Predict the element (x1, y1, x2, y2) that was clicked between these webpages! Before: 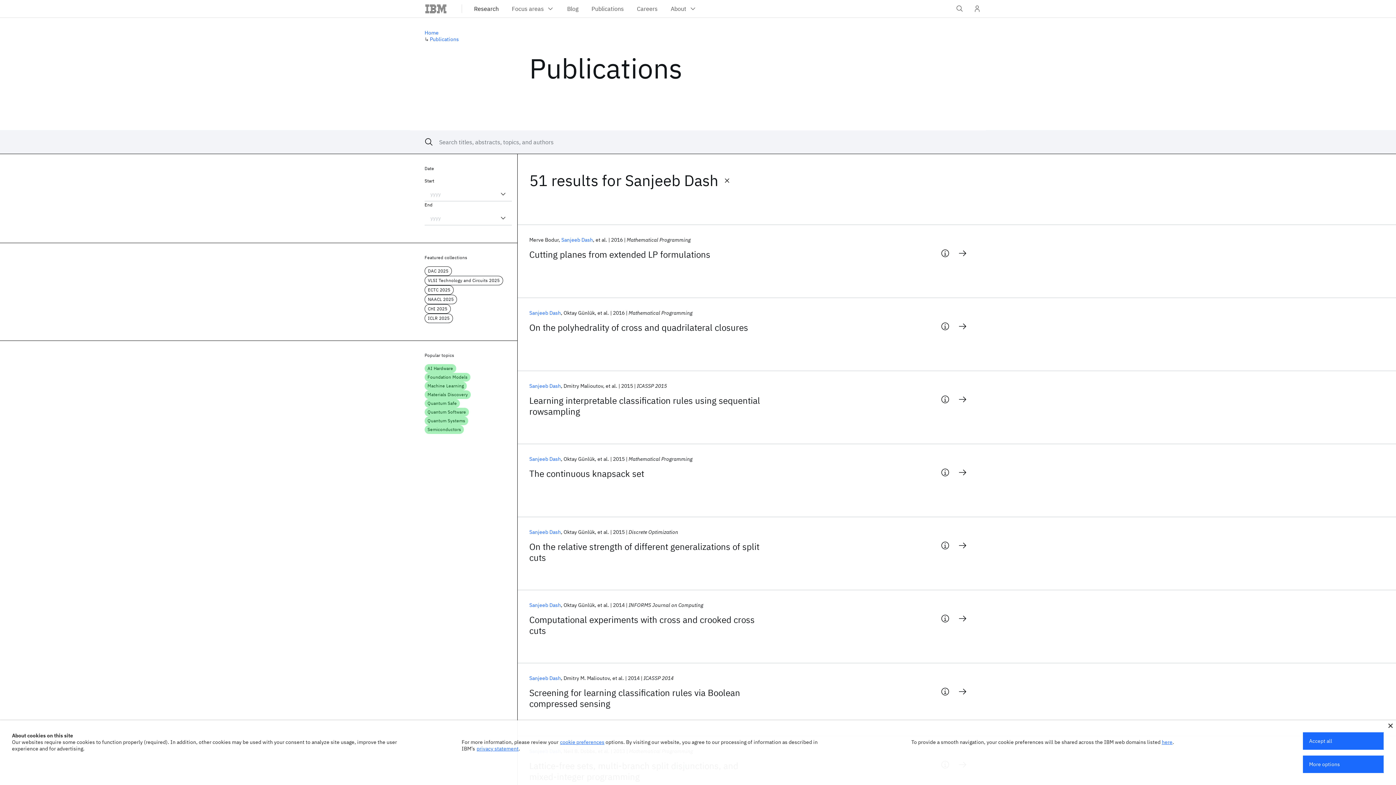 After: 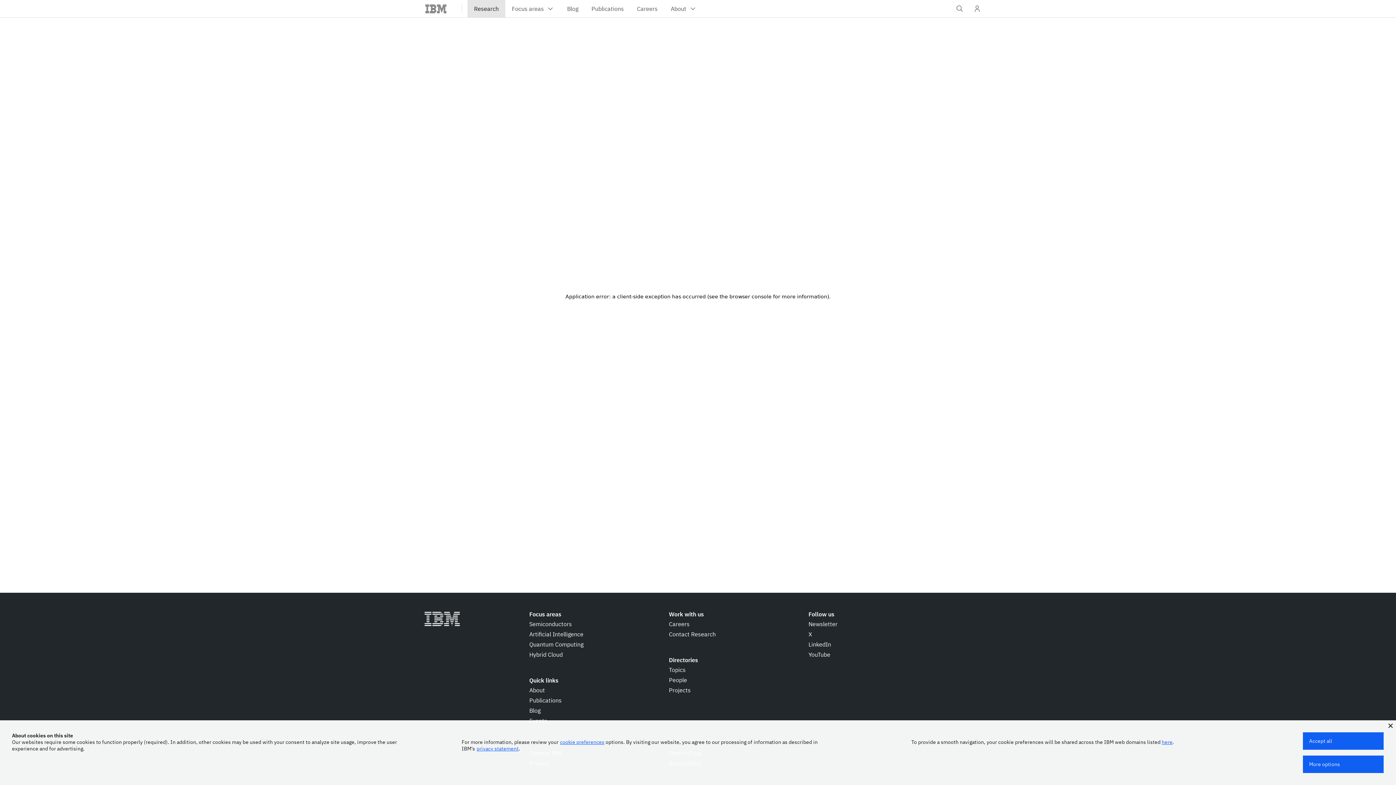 Action: label: Research bbox: (467, 0, 505, 17)